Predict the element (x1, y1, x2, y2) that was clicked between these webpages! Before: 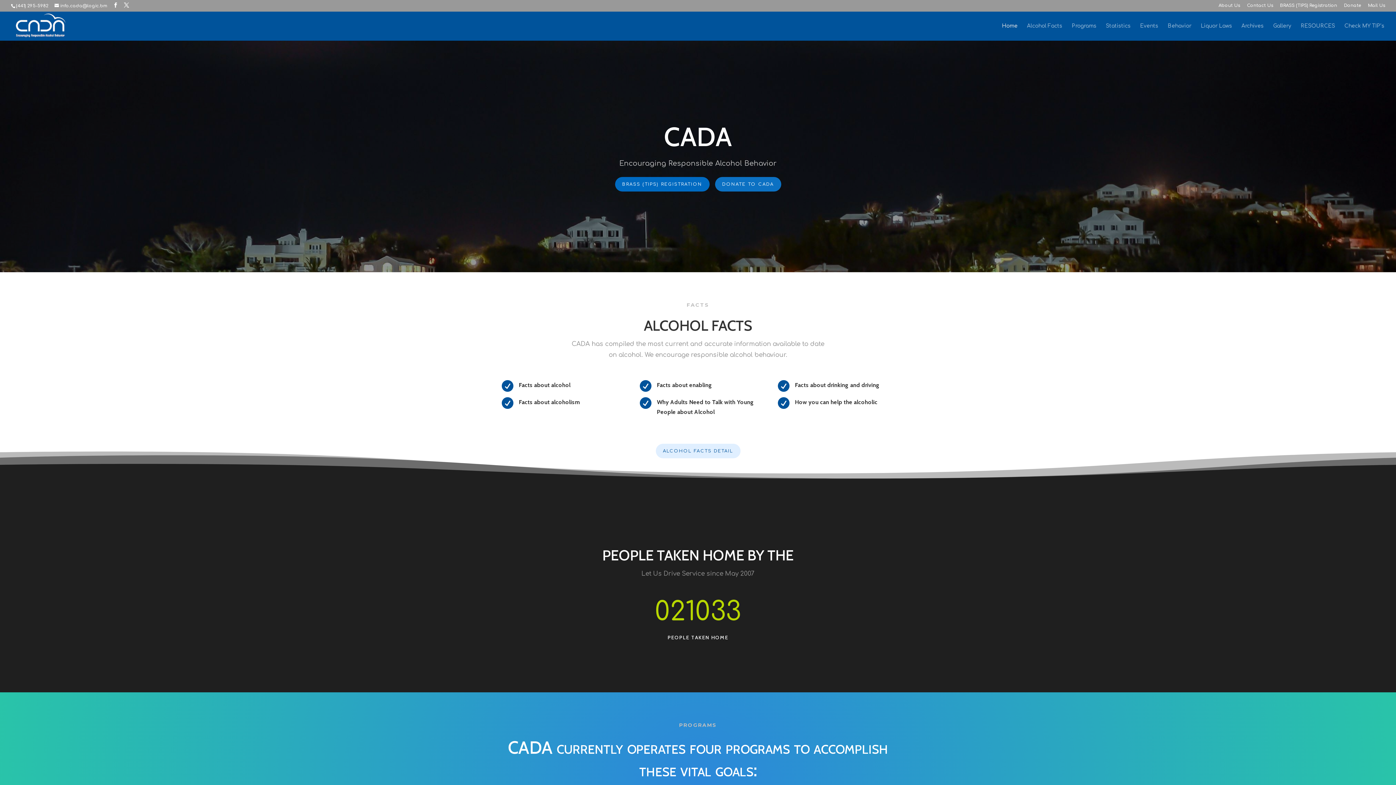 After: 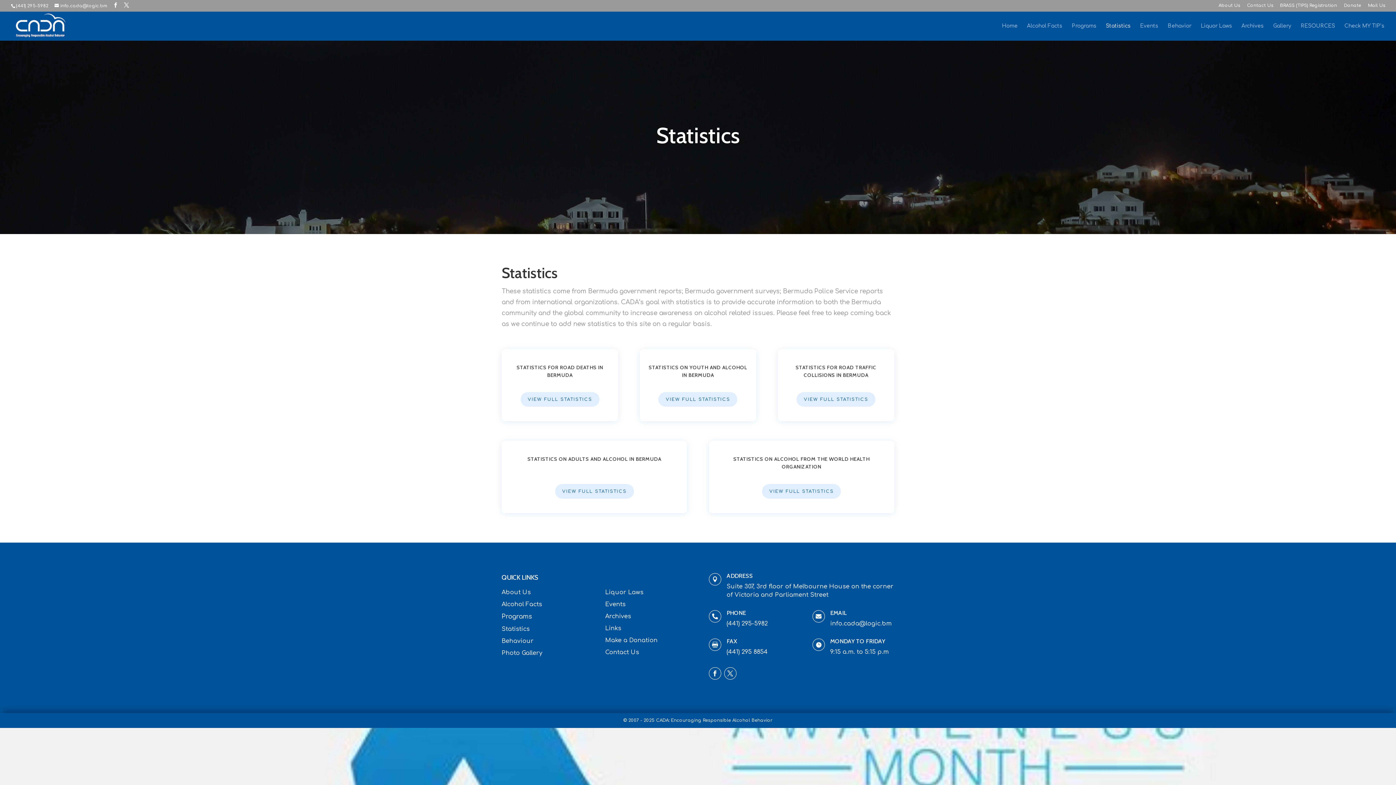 Action: label: Statistics bbox: (1106, 23, 1130, 40)